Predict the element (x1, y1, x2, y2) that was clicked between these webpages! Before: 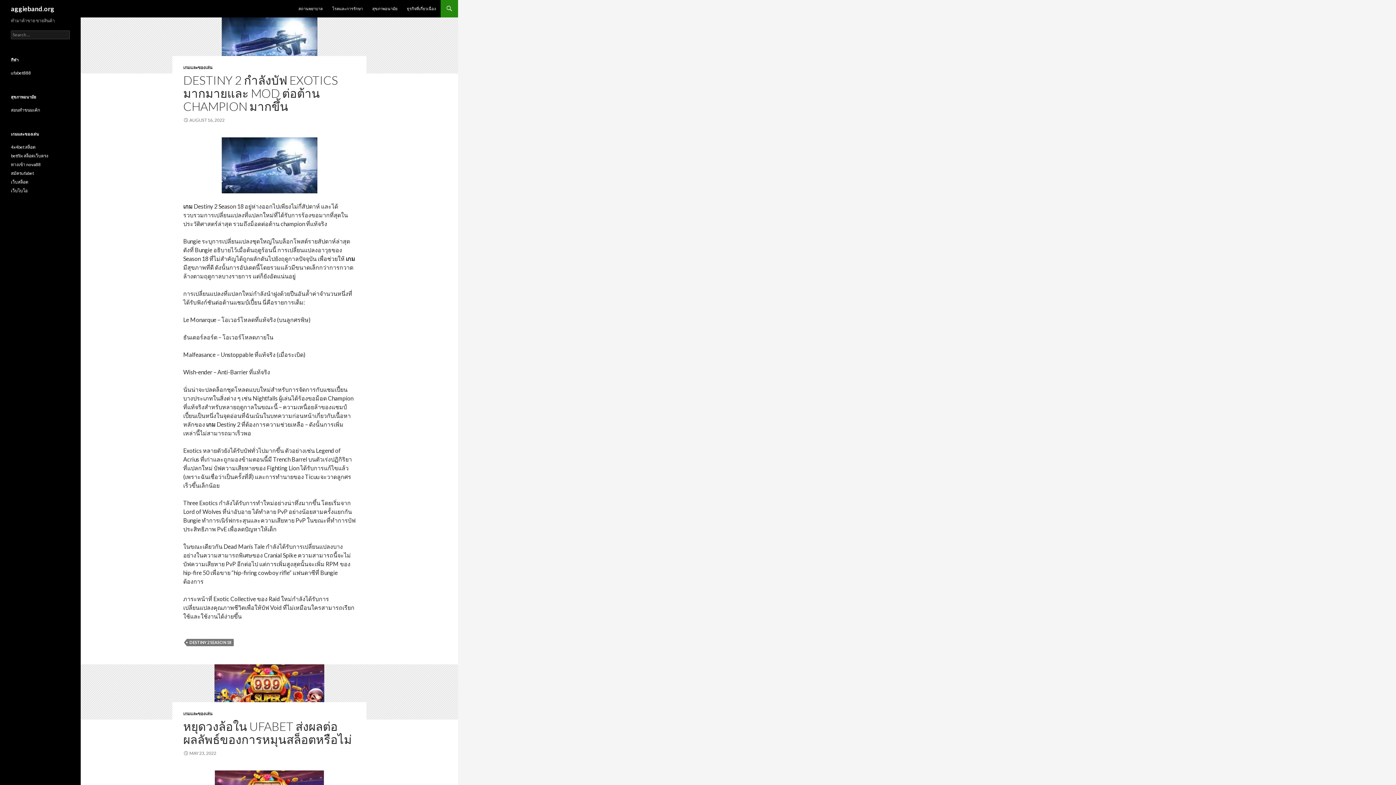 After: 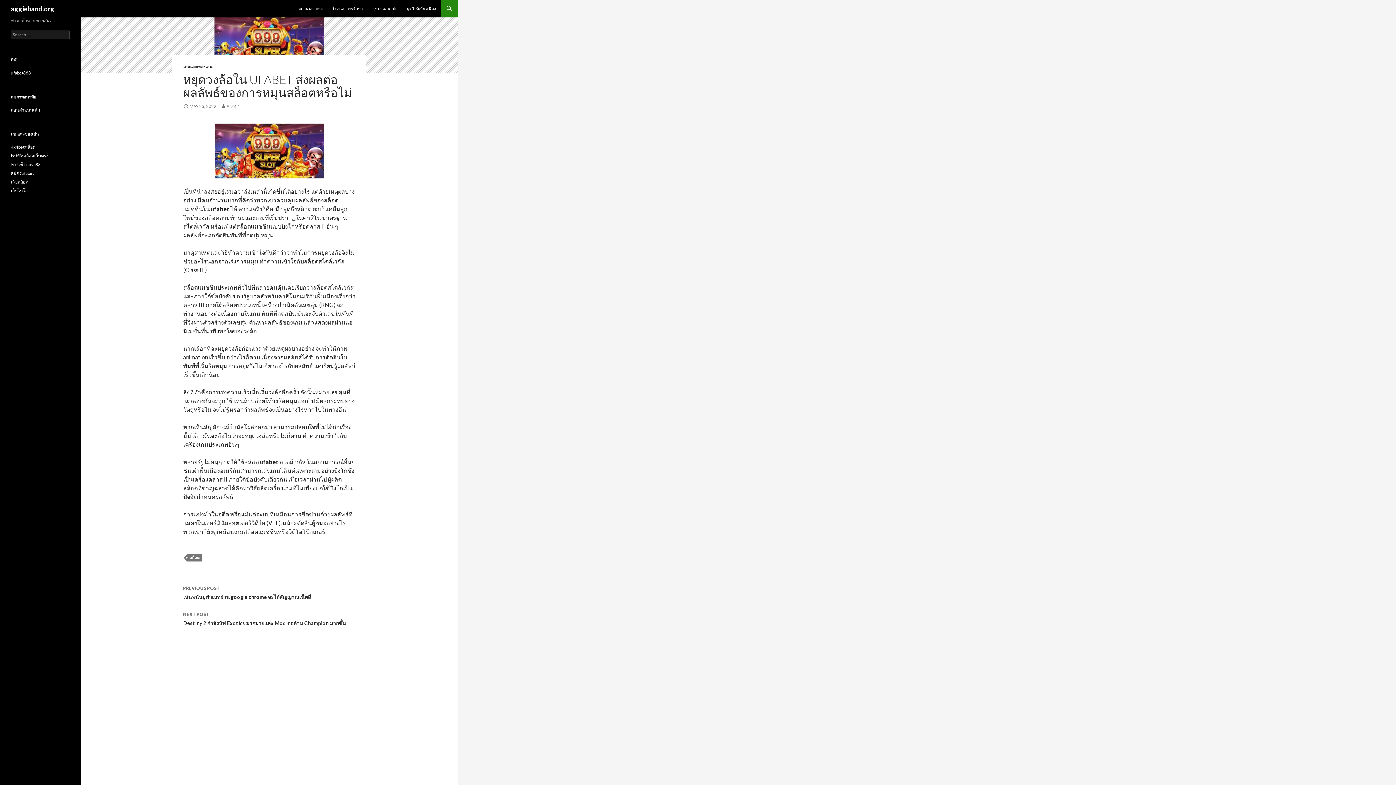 Action: label: MAY 23, 2022 bbox: (183, 750, 216, 756)